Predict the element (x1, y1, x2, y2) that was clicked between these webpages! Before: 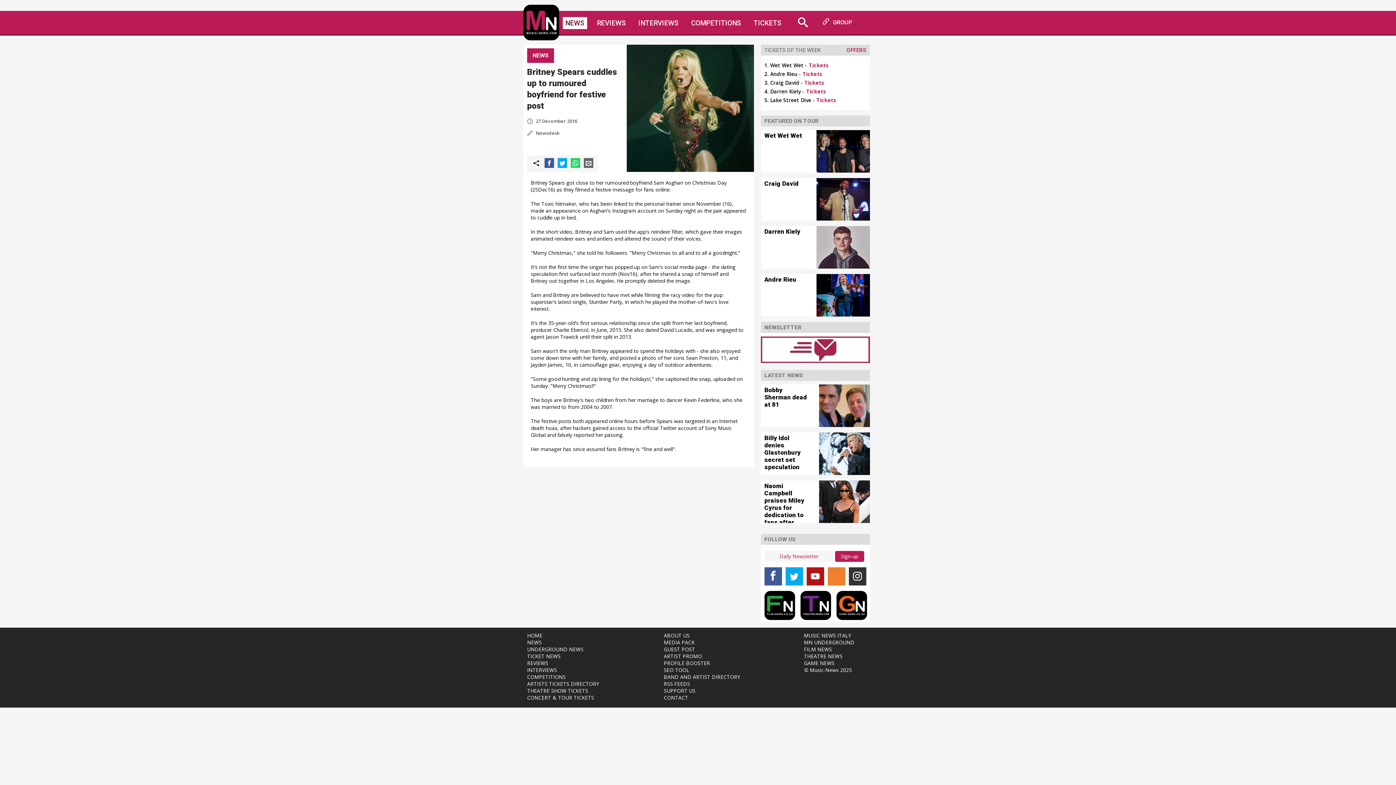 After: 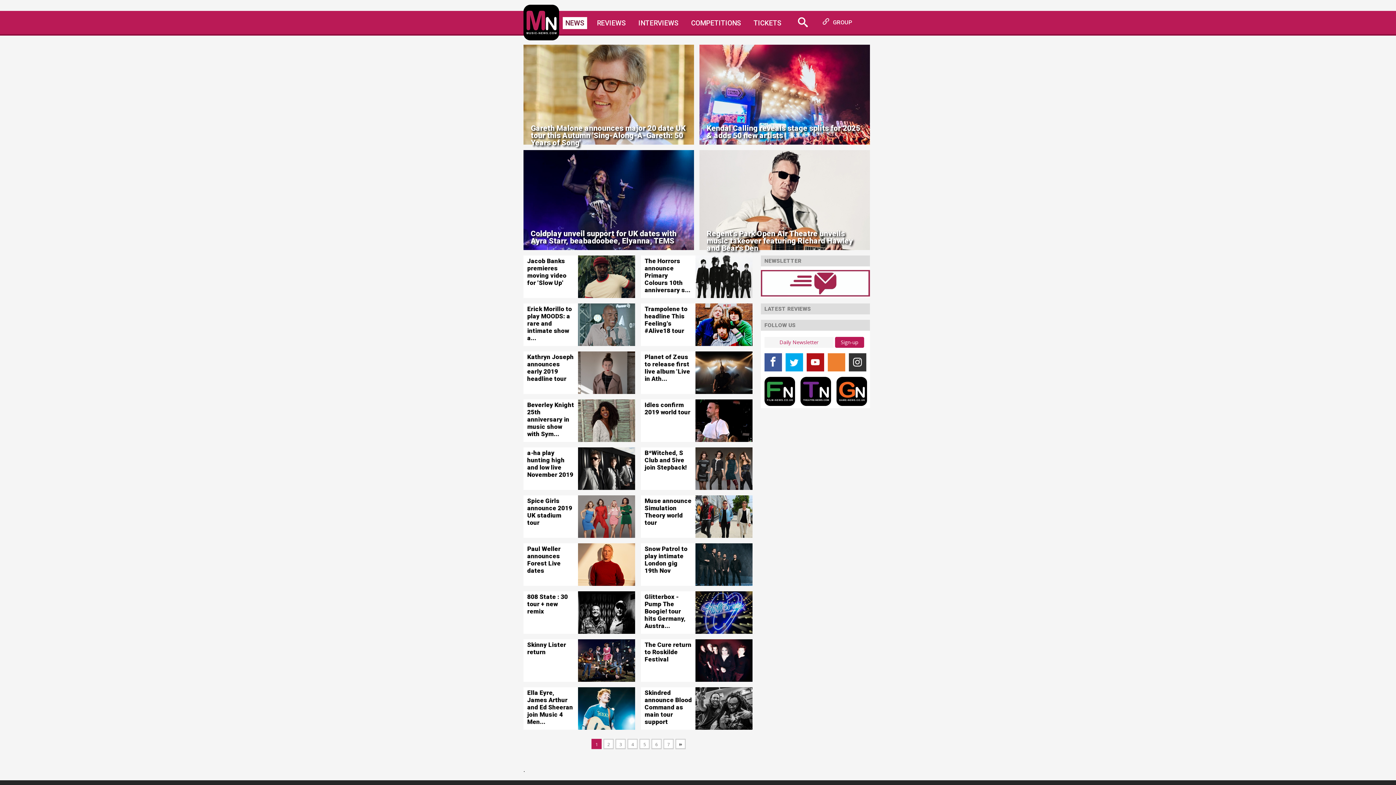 Action: label: TICKET NEWS bbox: (527, 653, 560, 660)